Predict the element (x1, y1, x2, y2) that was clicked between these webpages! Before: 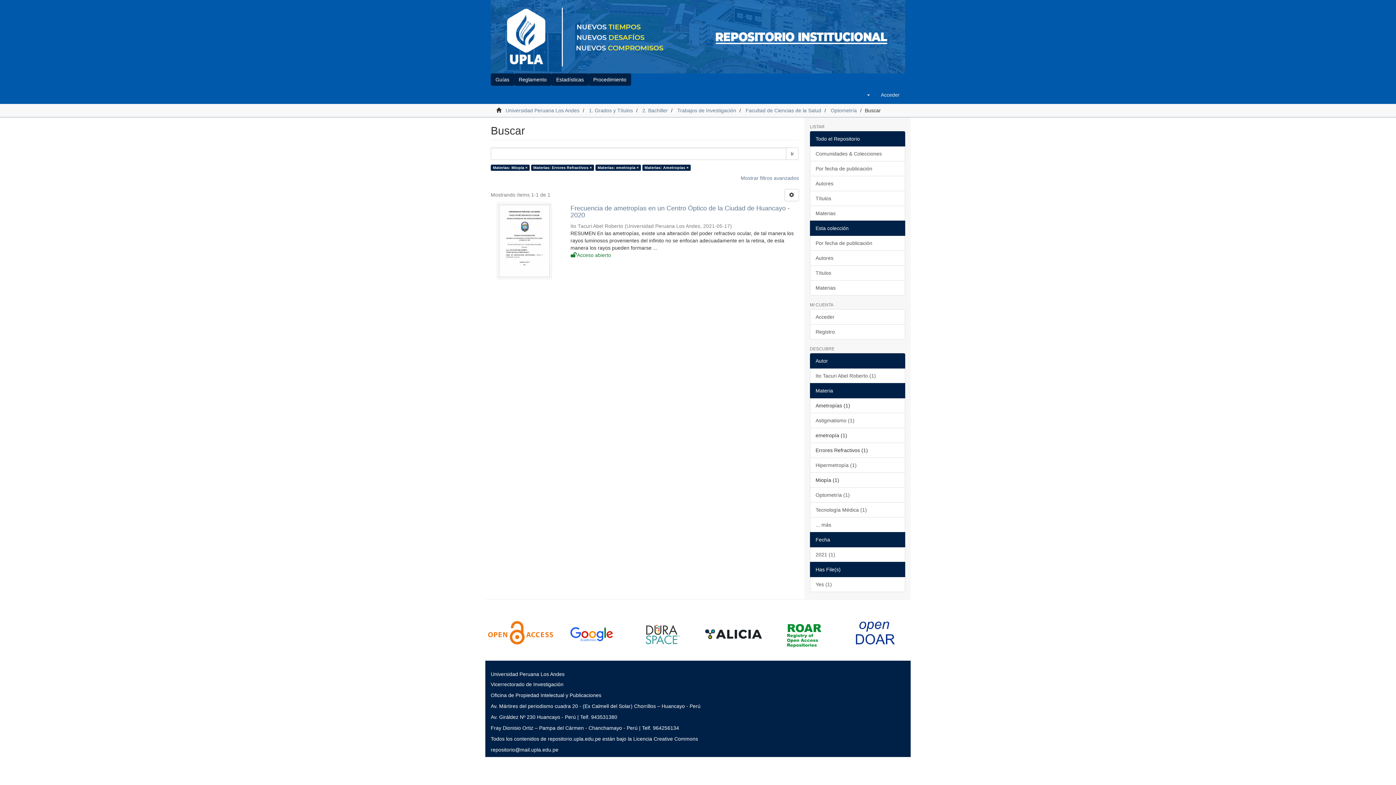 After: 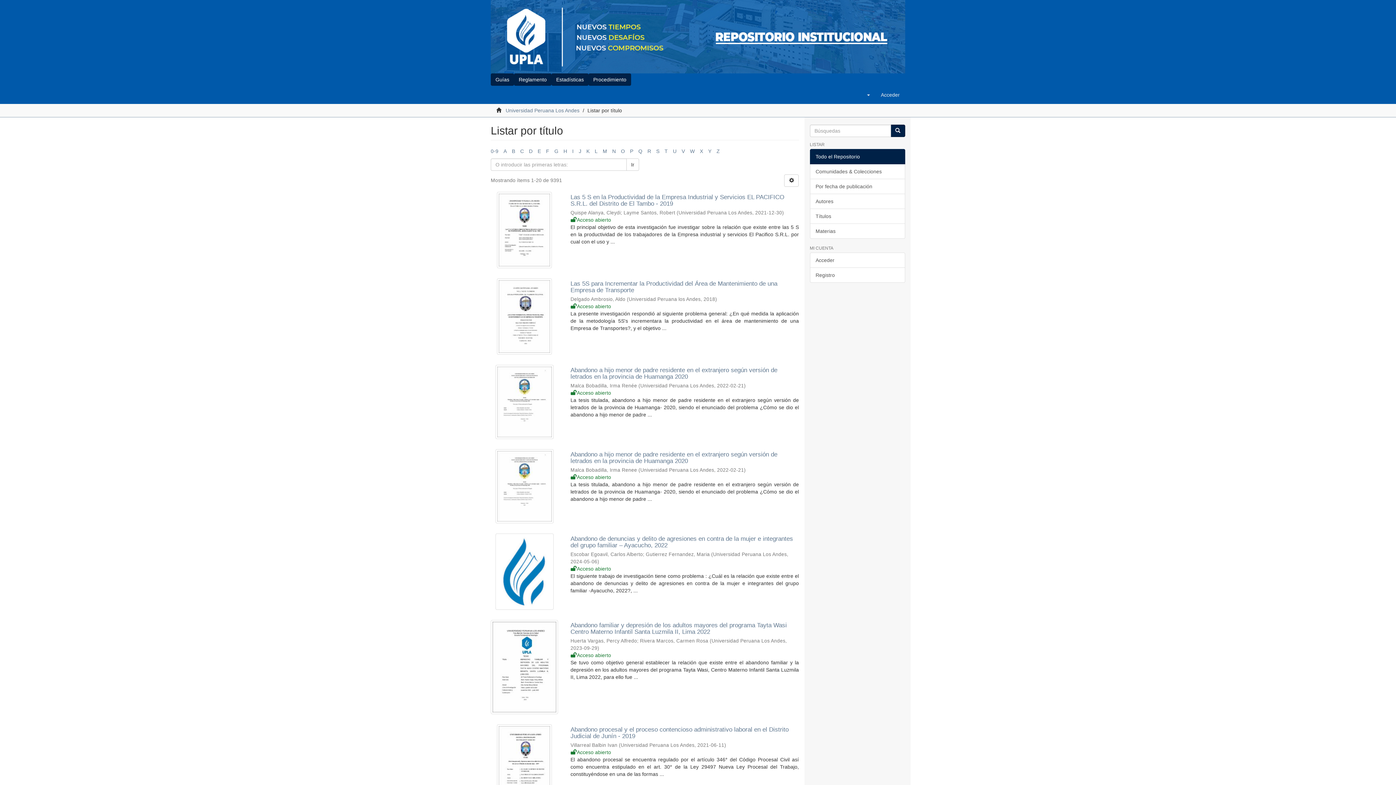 Action: bbox: (810, 190, 905, 206) label: Títulos